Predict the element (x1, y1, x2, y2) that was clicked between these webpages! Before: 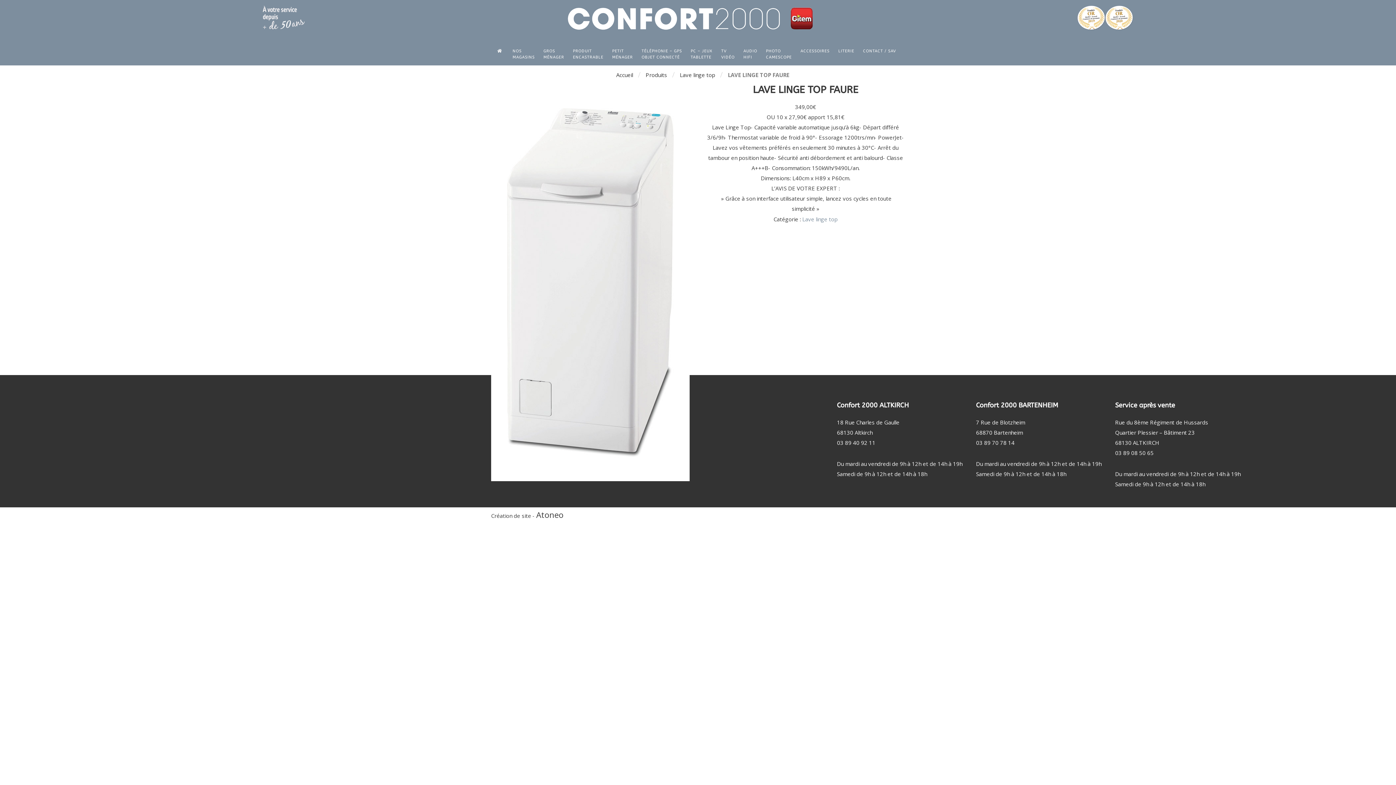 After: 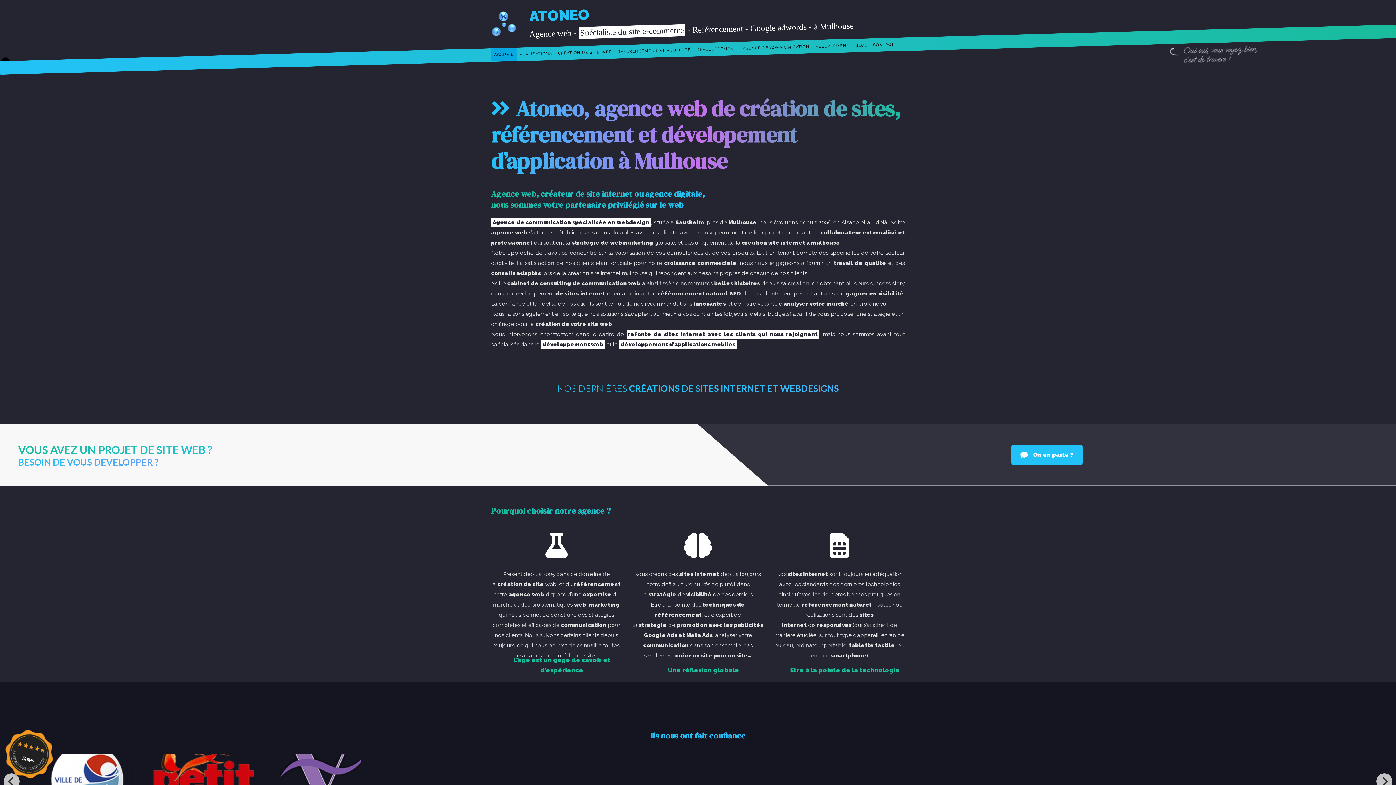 Action: label: Atoneo bbox: (536, 509, 563, 520)